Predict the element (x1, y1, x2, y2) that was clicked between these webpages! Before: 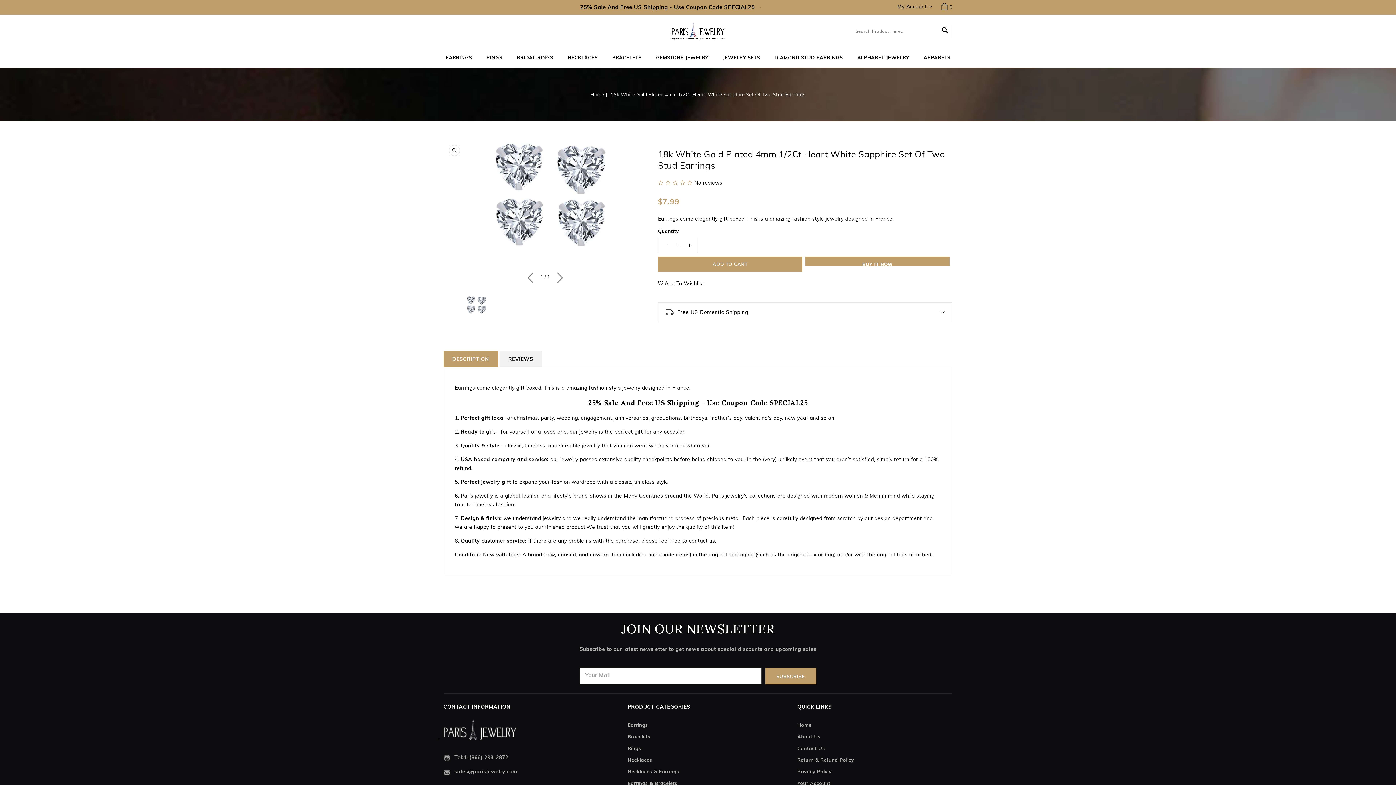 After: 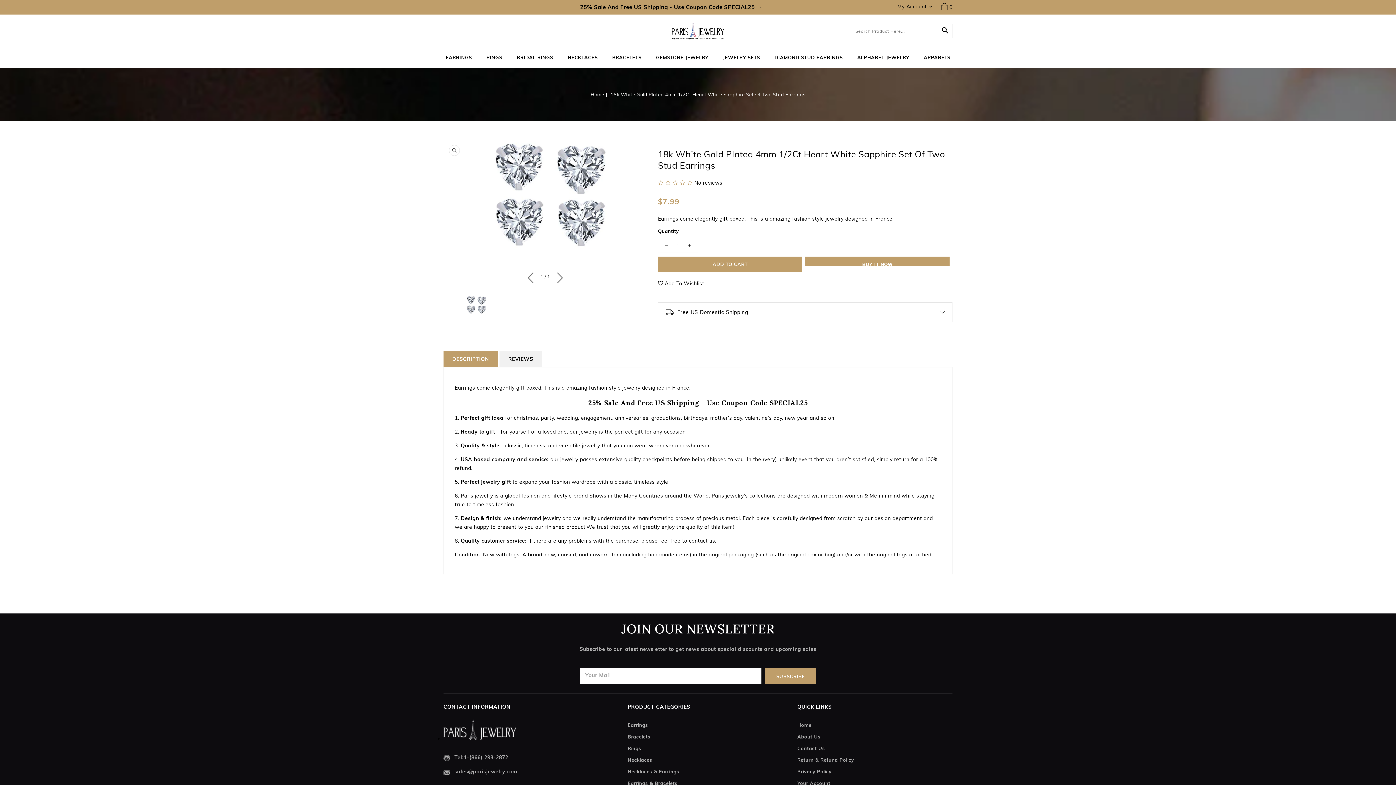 Action: bbox: (443, 351, 498, 367) label: DESCRIPTION